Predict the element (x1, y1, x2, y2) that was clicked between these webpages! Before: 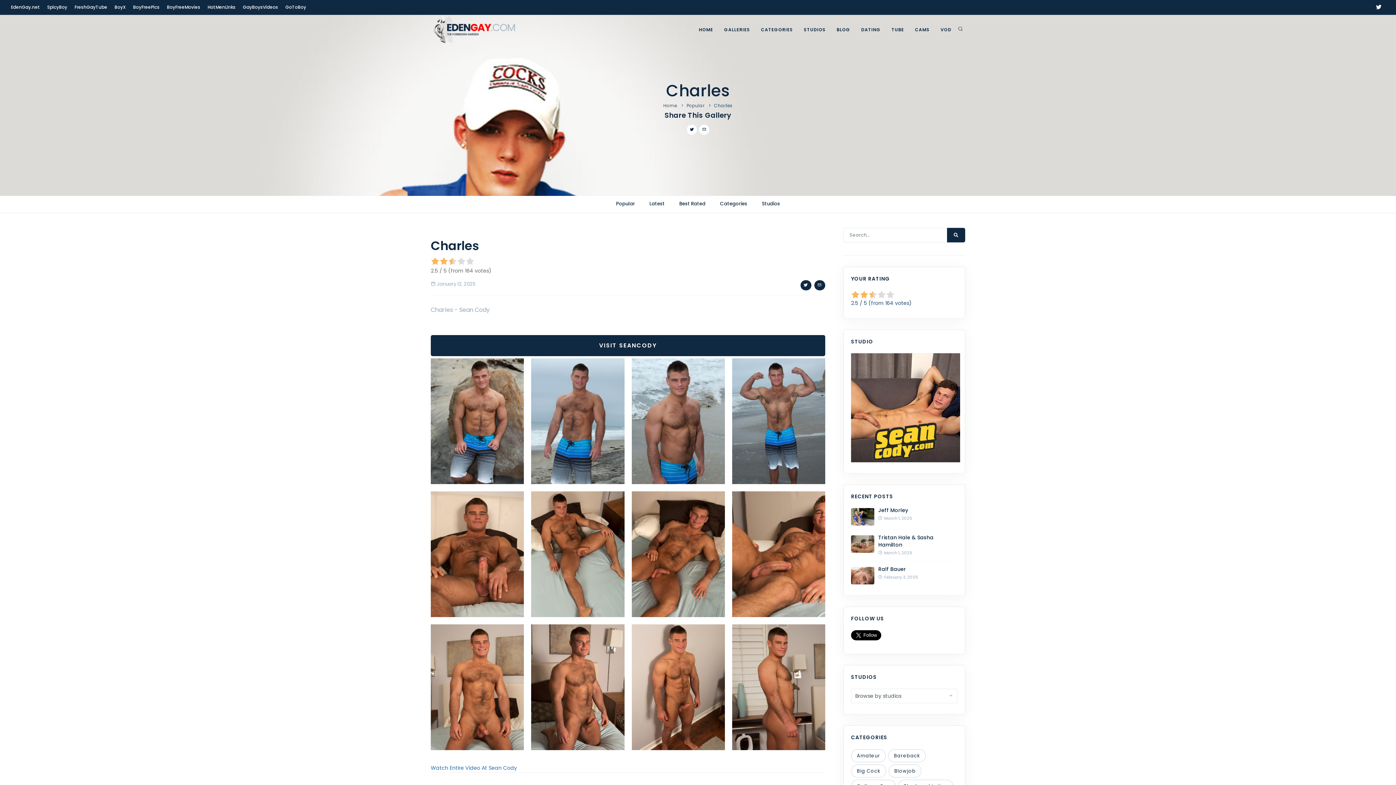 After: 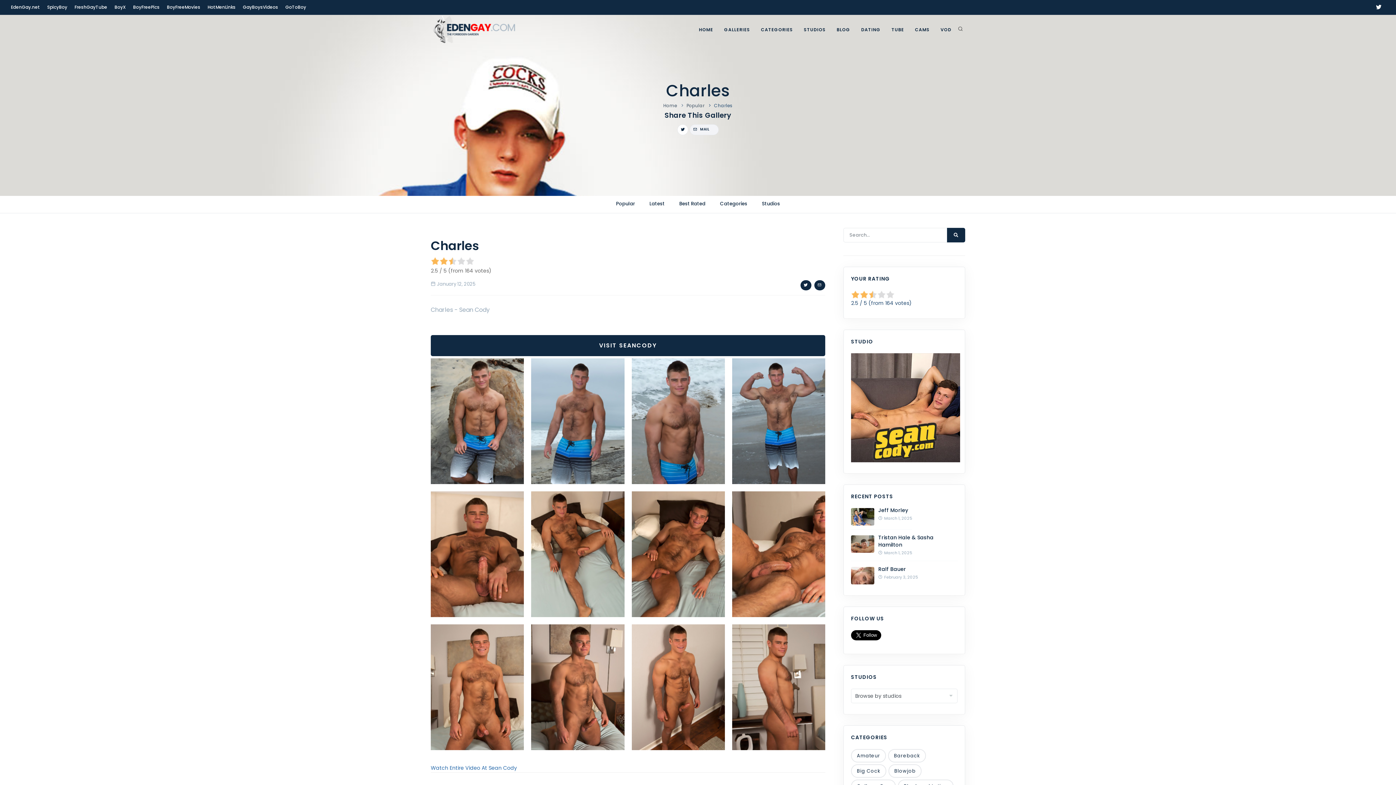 Action: label: MAIL bbox: (698, 124, 709, 135)